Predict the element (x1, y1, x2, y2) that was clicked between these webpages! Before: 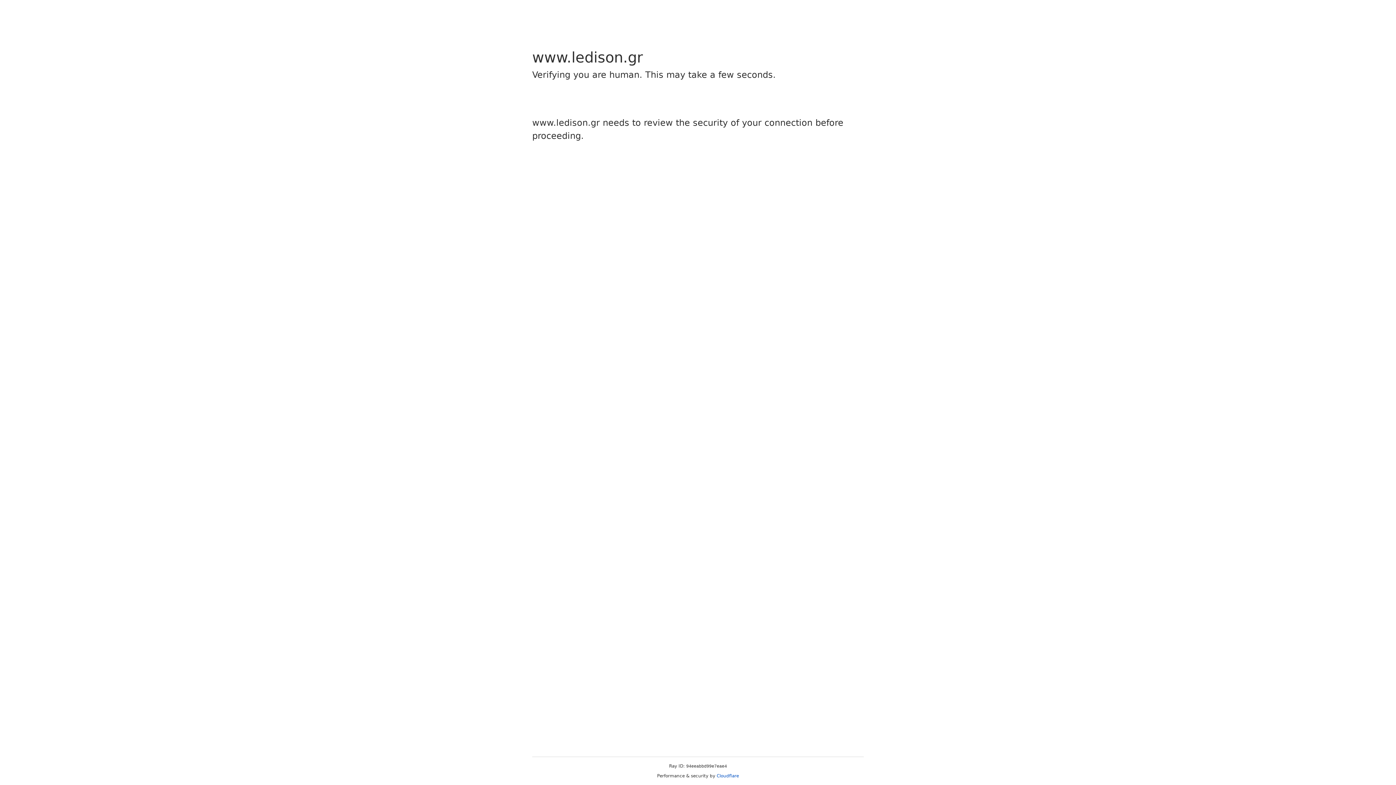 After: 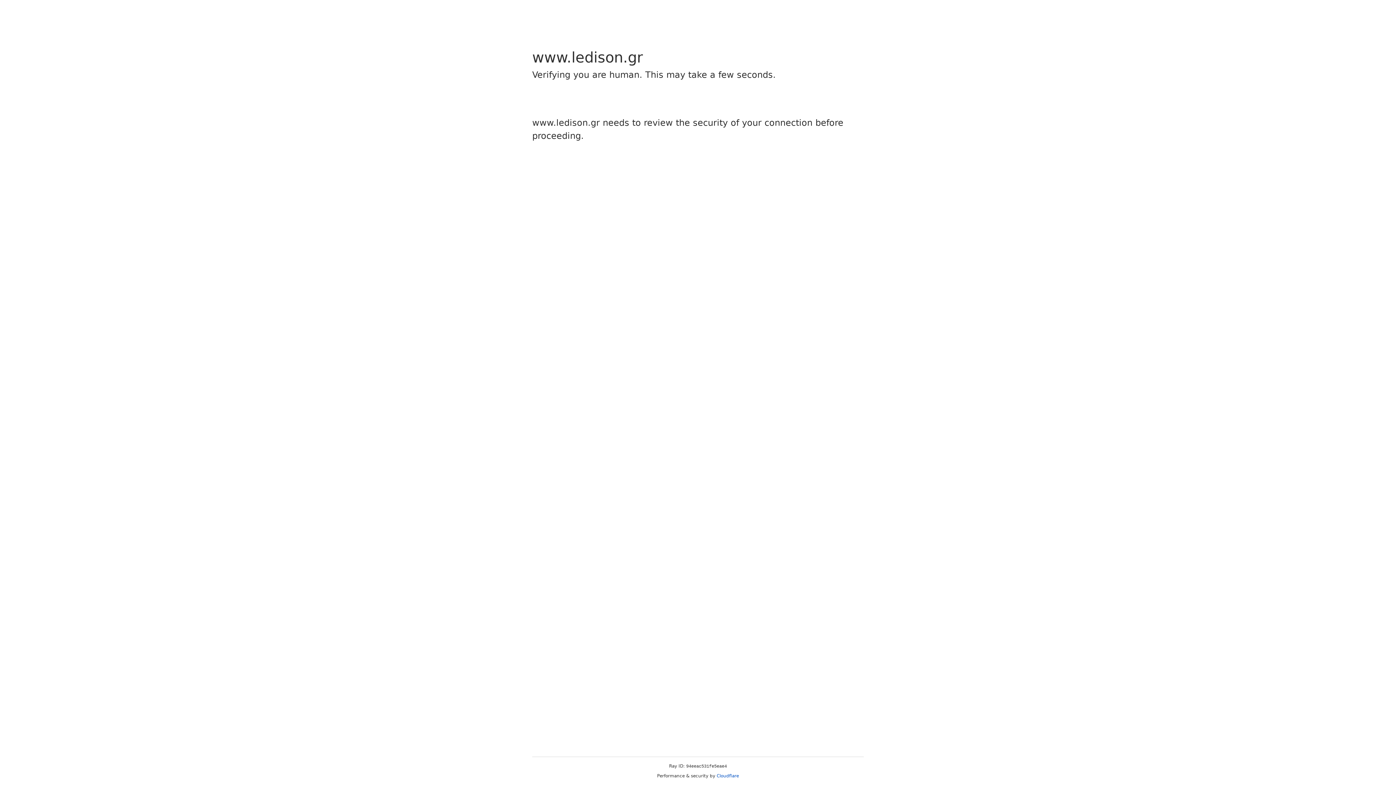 Action: bbox: (716, 773, 739, 778) label: Cloudflare